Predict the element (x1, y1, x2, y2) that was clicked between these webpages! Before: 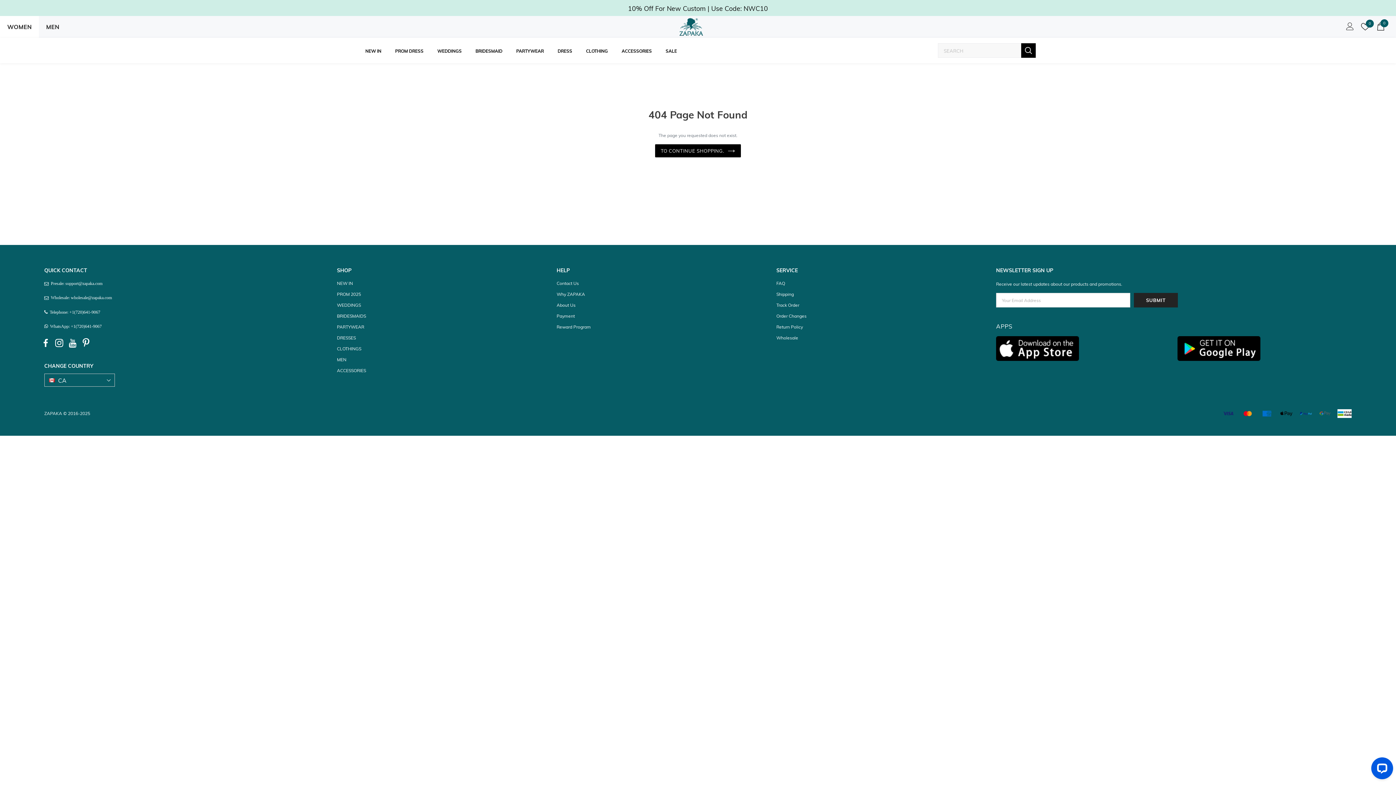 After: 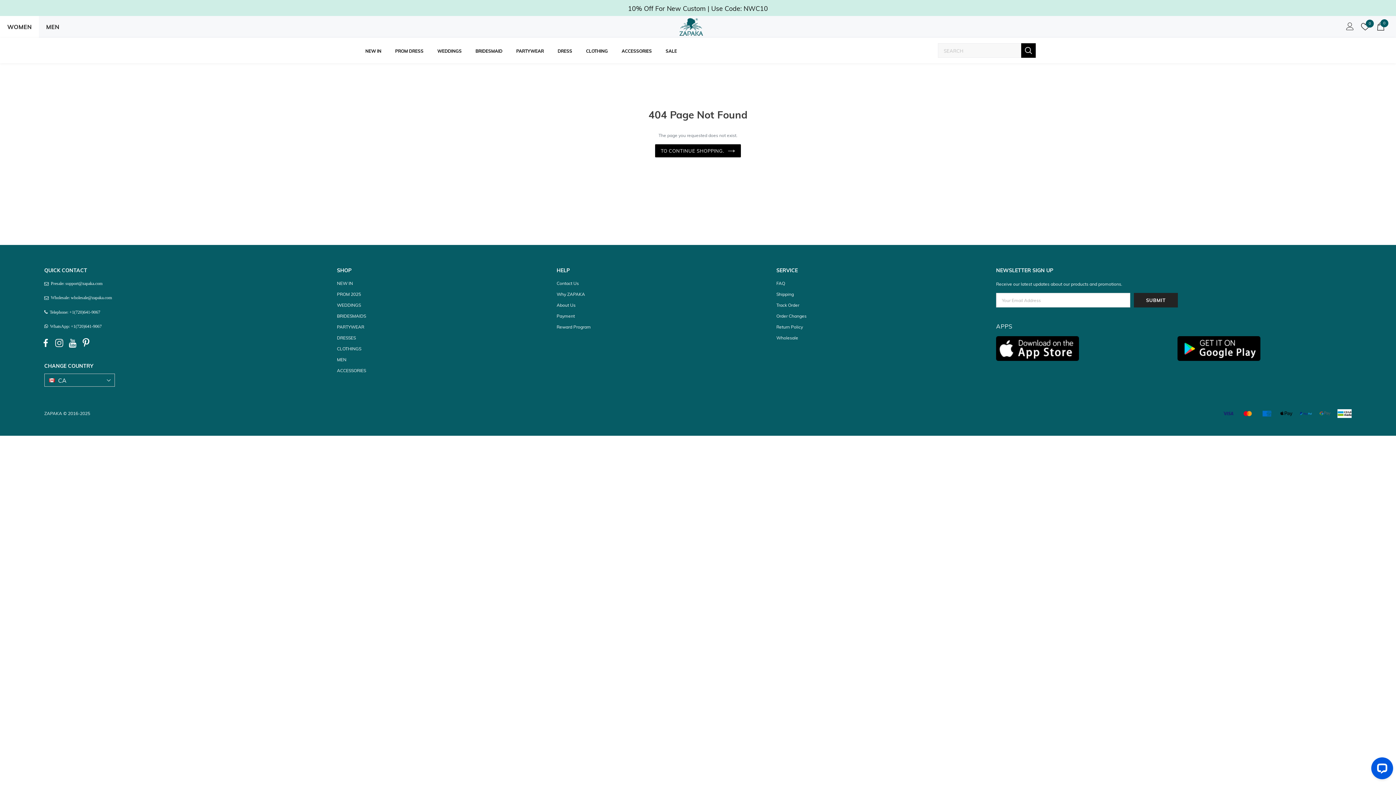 Action: bbox: (52, 336, 65, 349)